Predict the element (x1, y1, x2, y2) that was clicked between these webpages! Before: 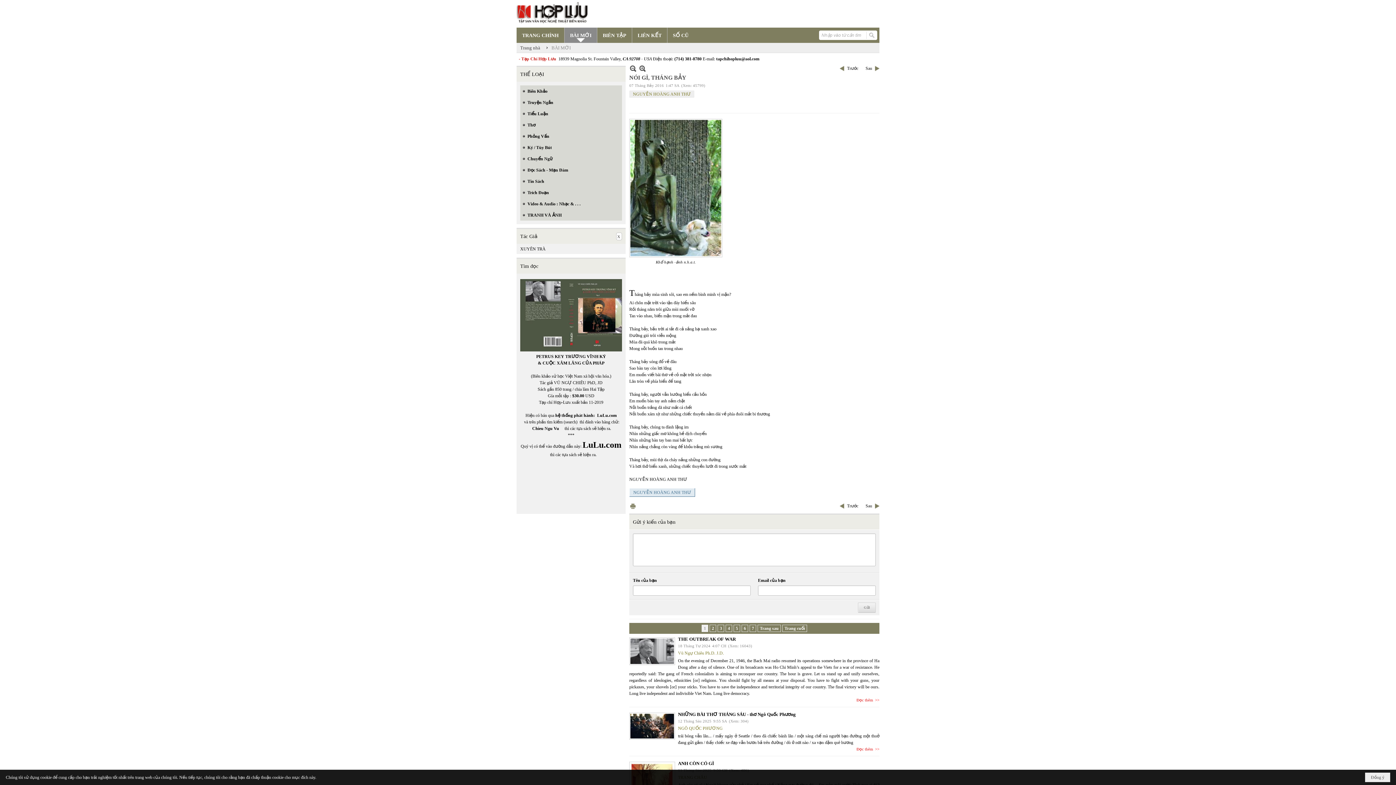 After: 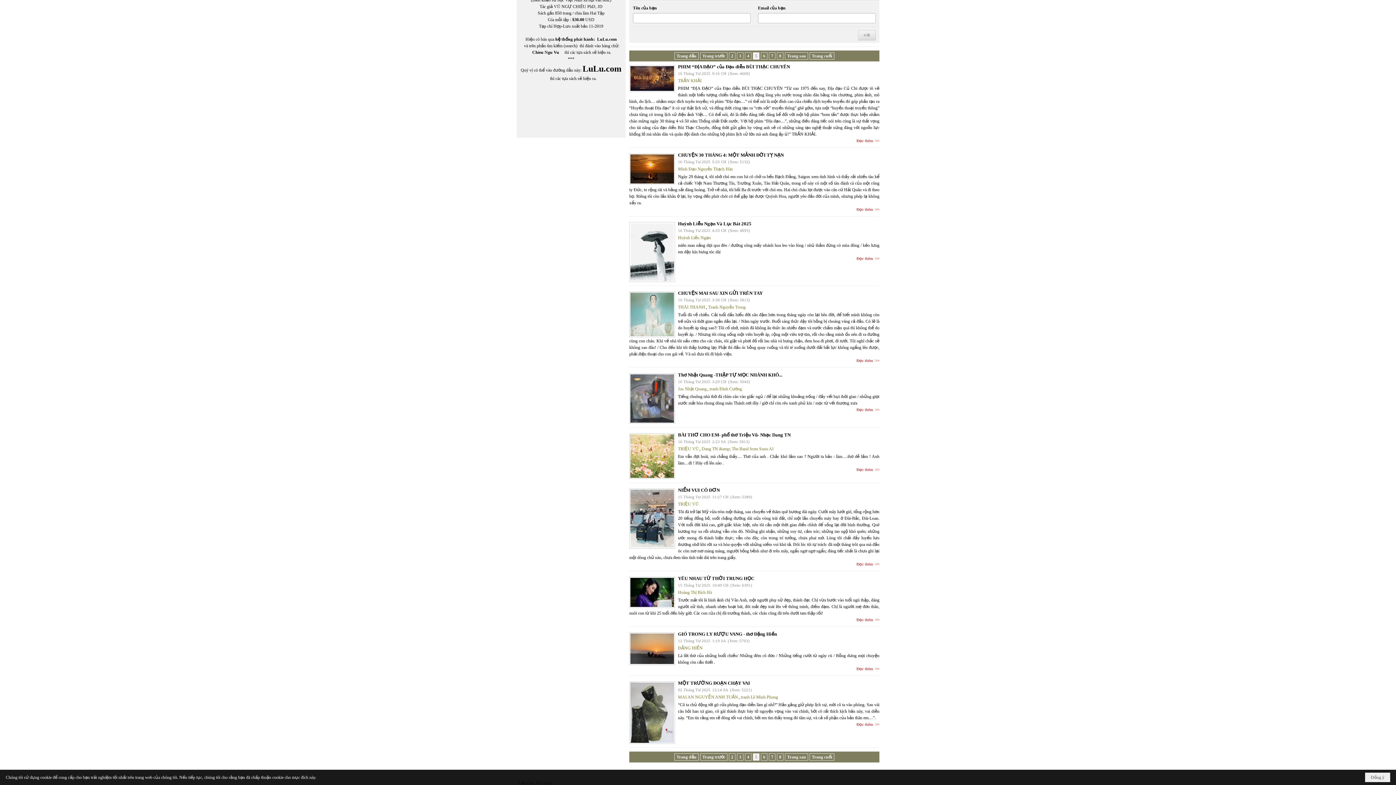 Action: label: 5 bbox: (733, 625, 740, 632)